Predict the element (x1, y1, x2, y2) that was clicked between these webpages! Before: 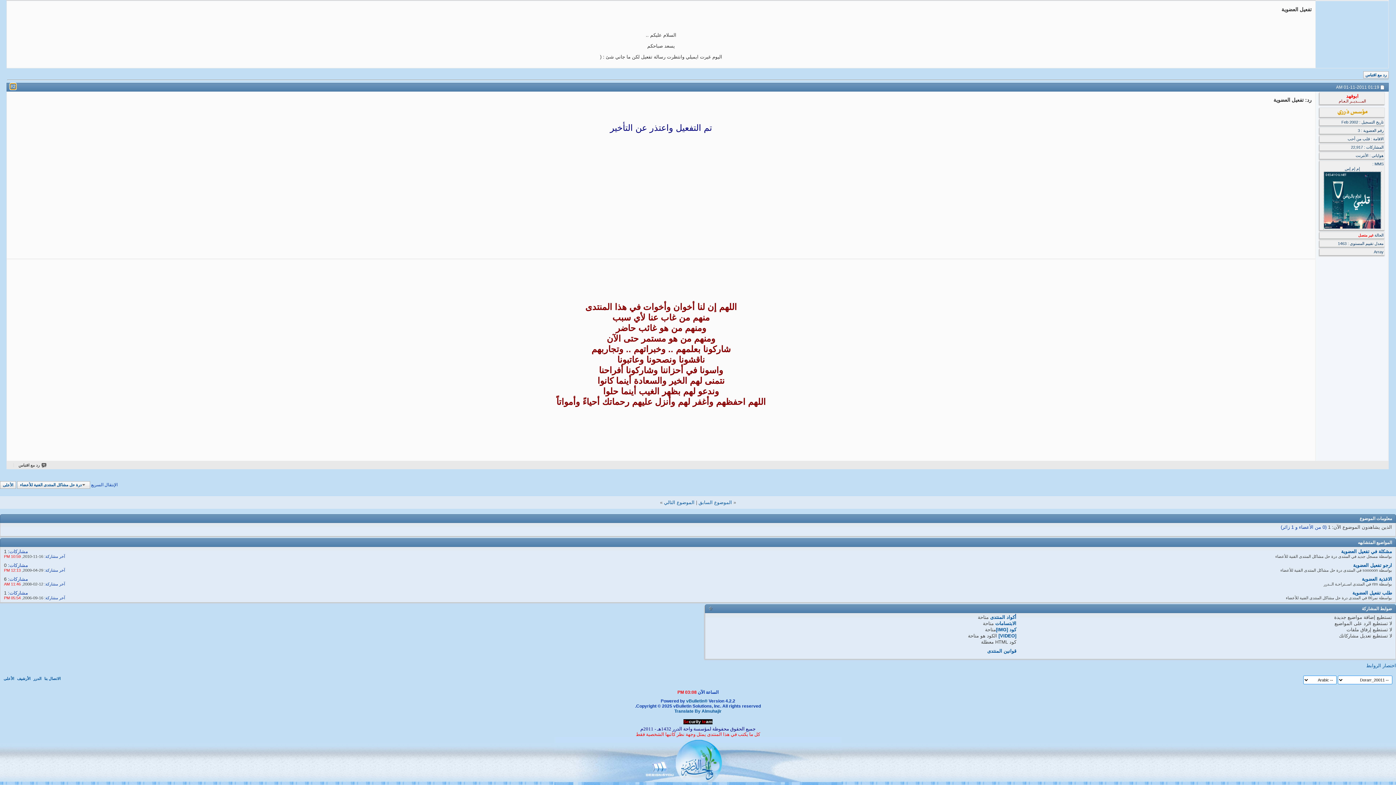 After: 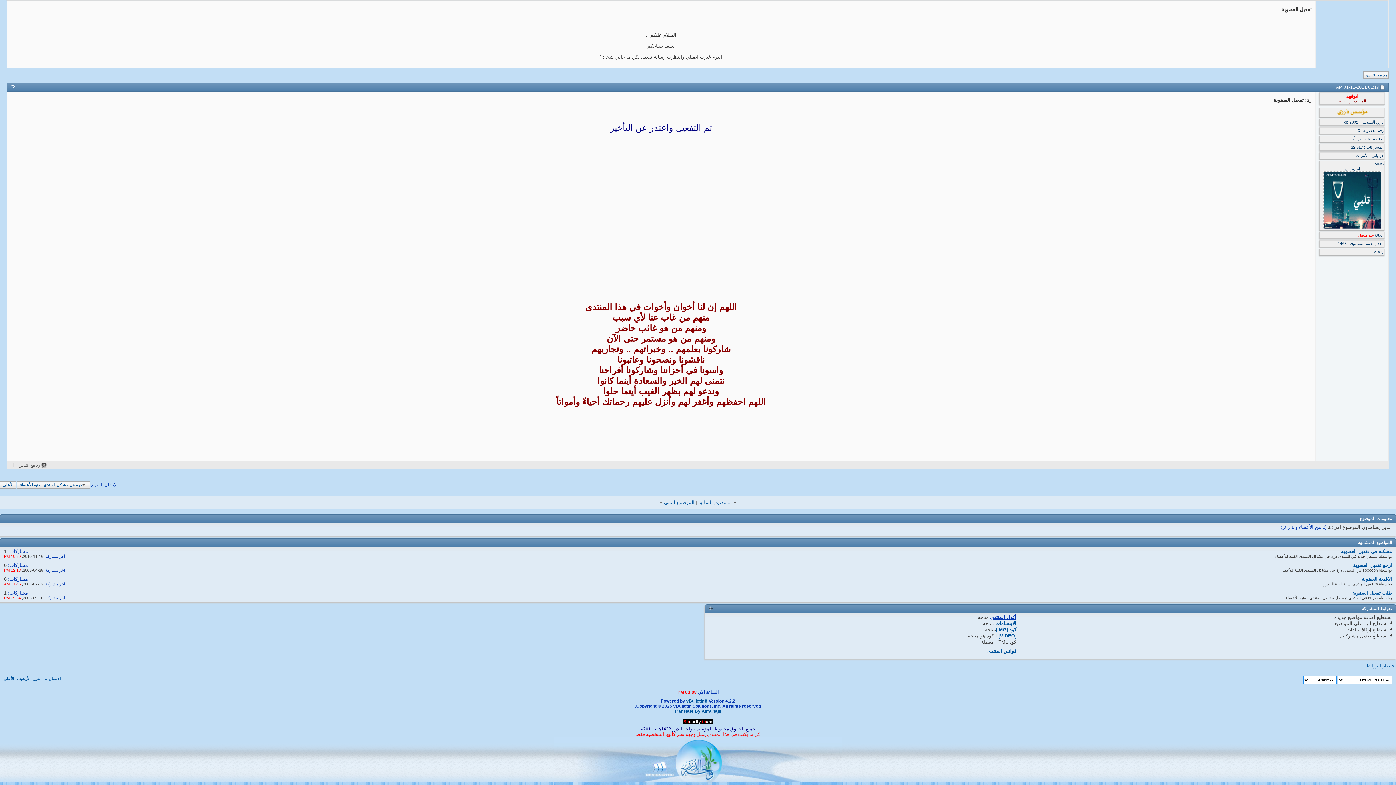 Action: label: أكواد المنتدى bbox: (990, 615, 1016, 620)